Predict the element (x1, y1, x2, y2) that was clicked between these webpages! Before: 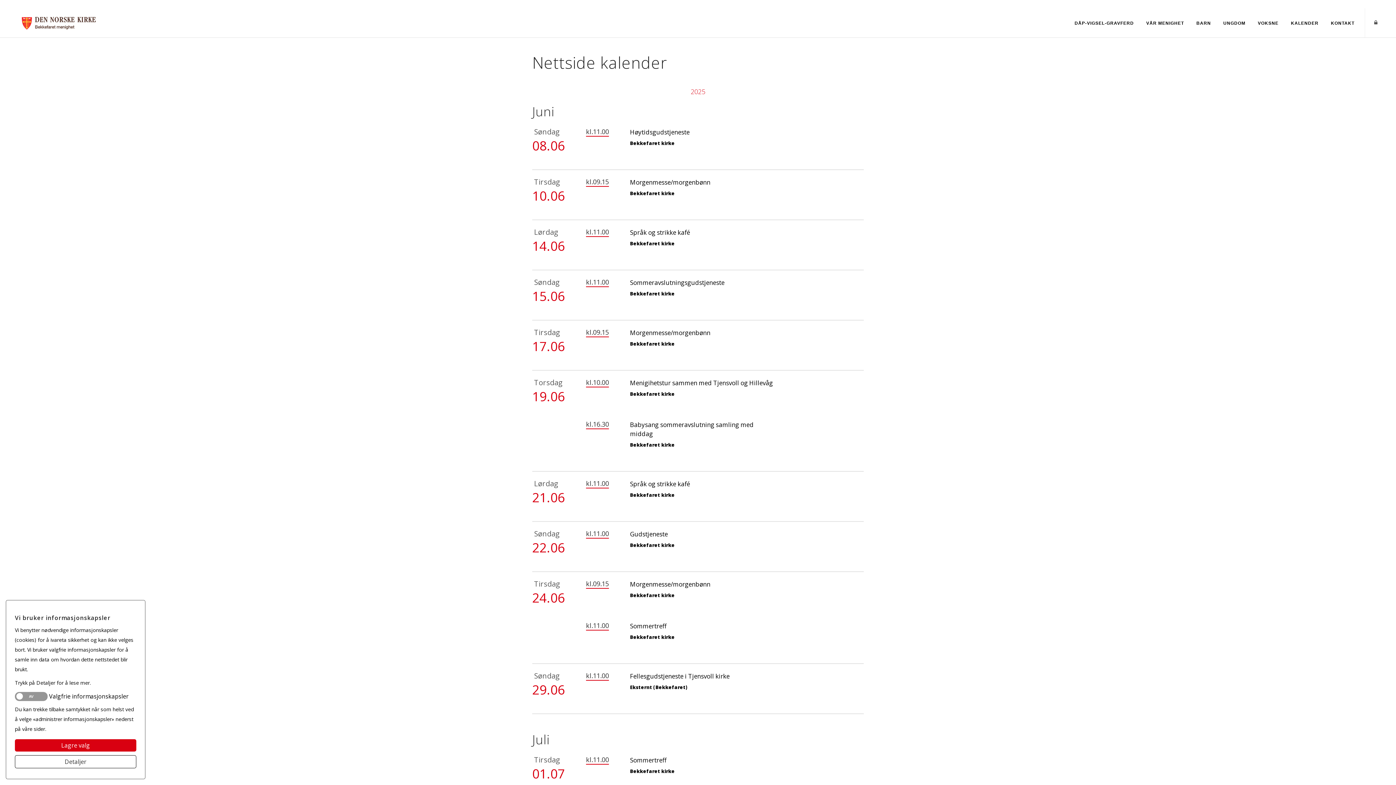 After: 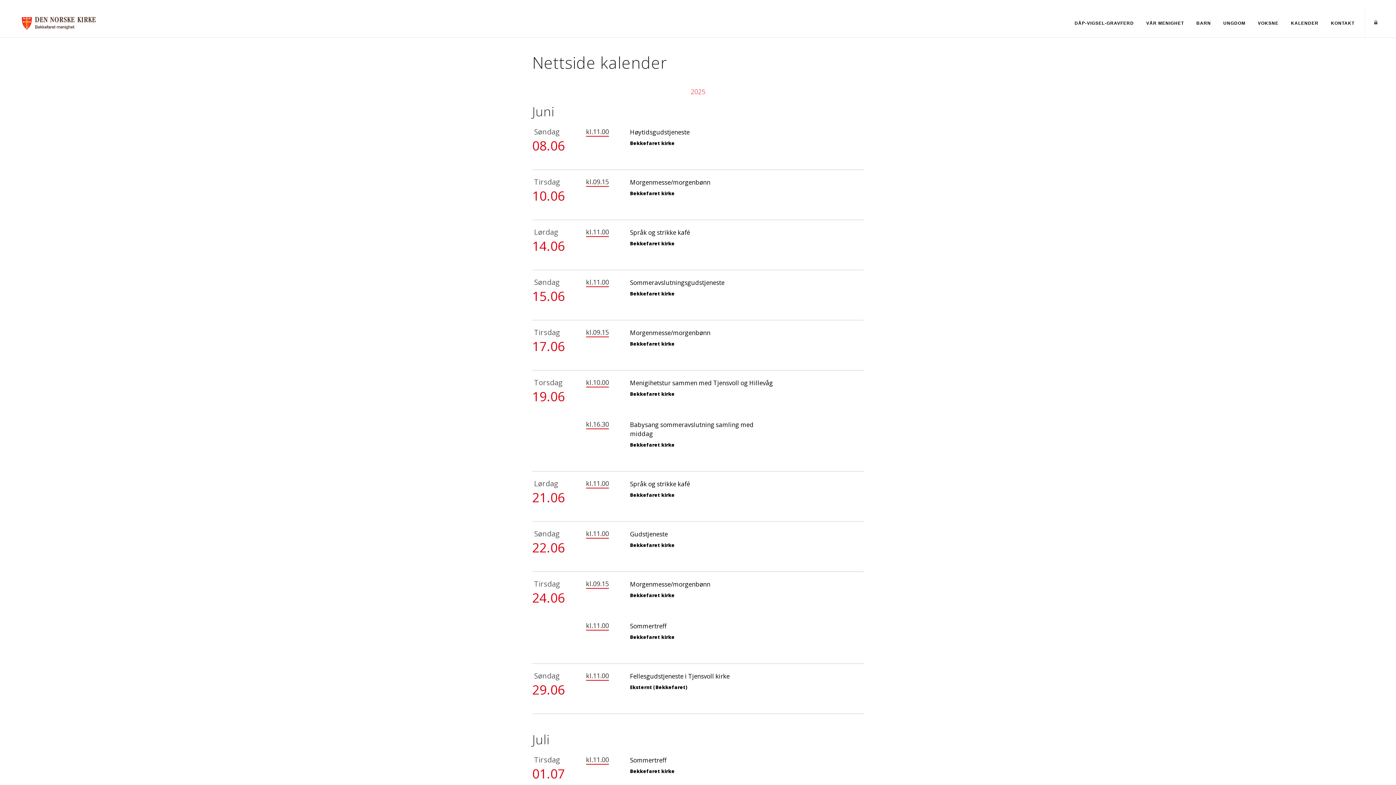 Action: label: Lagre valg bbox: (14, 739, 136, 752)